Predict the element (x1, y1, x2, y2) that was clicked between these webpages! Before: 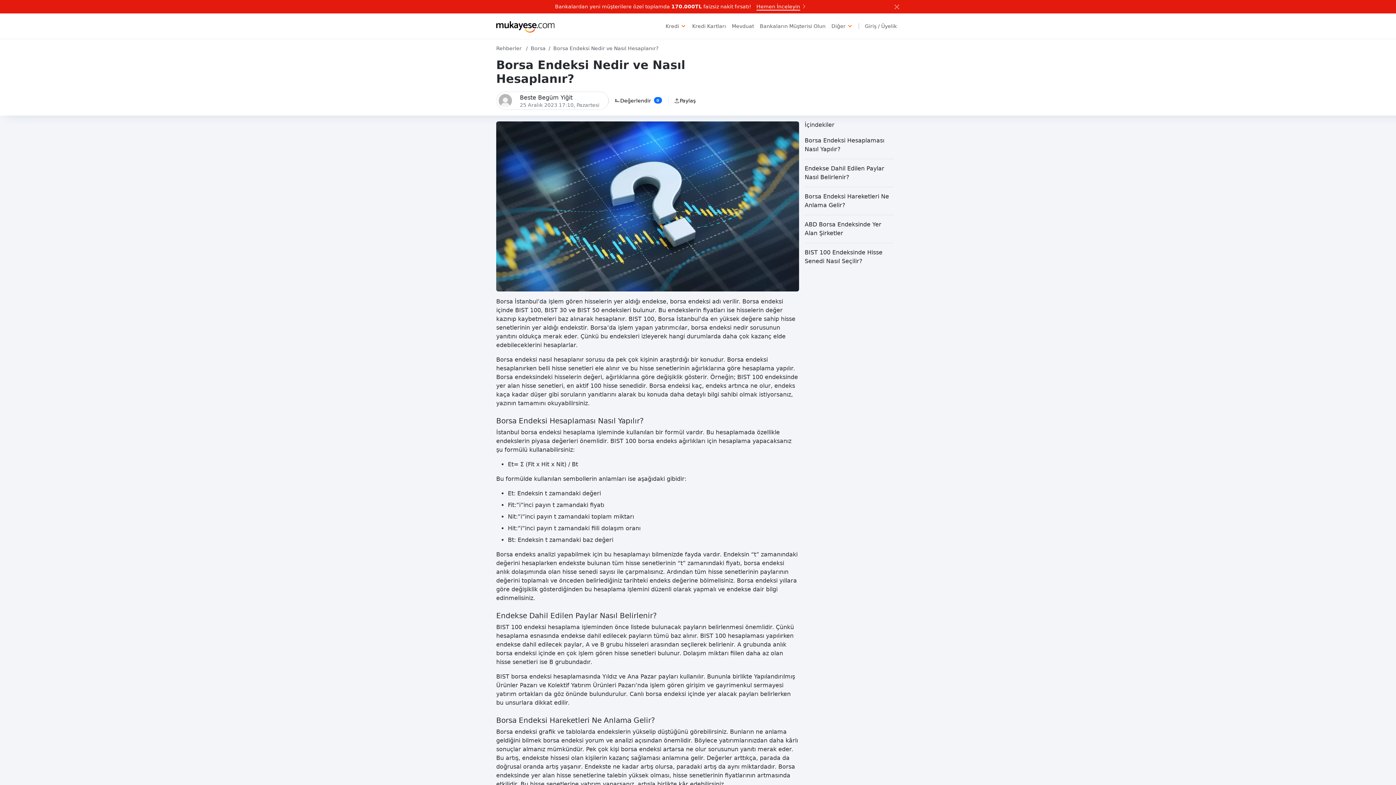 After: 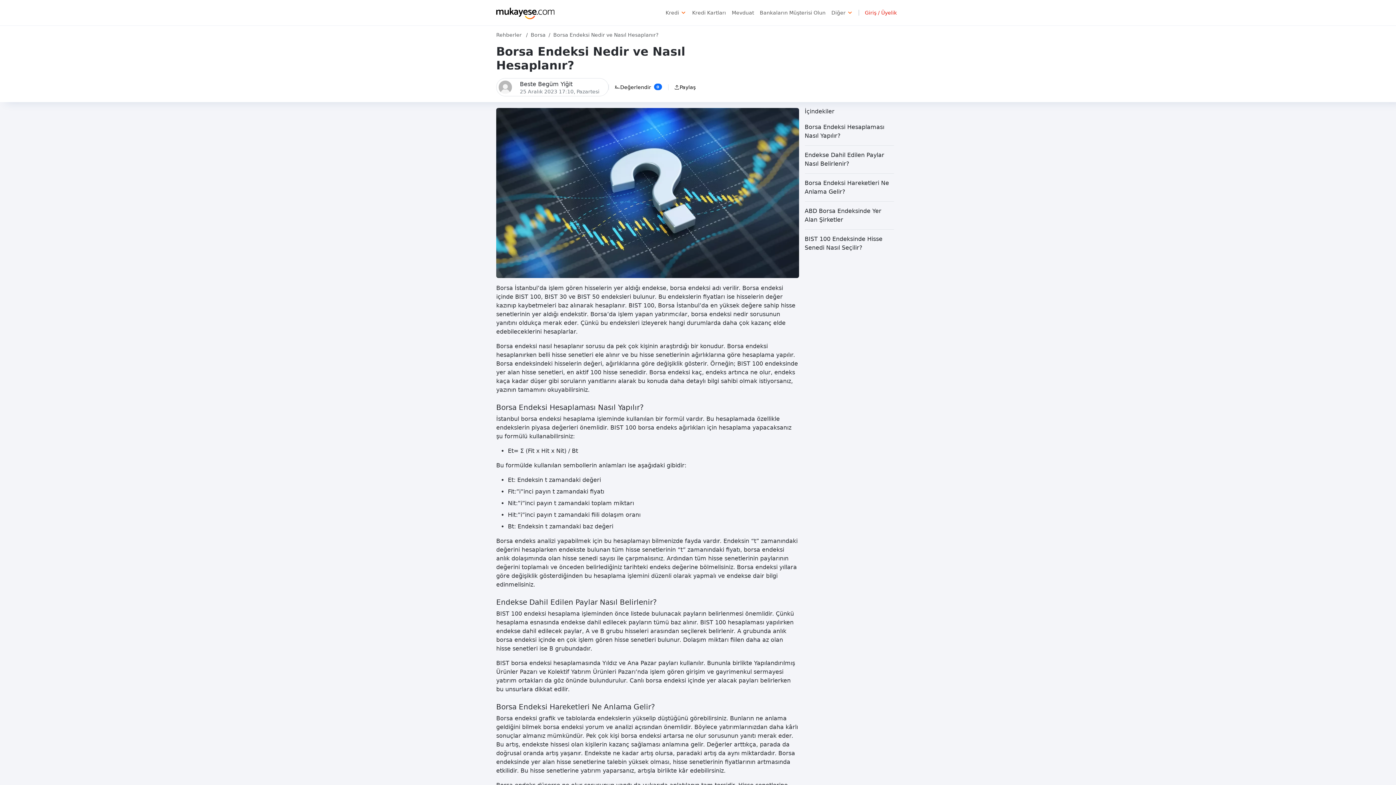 Action: bbox: (894, 3, 900, 9) label: Kapat